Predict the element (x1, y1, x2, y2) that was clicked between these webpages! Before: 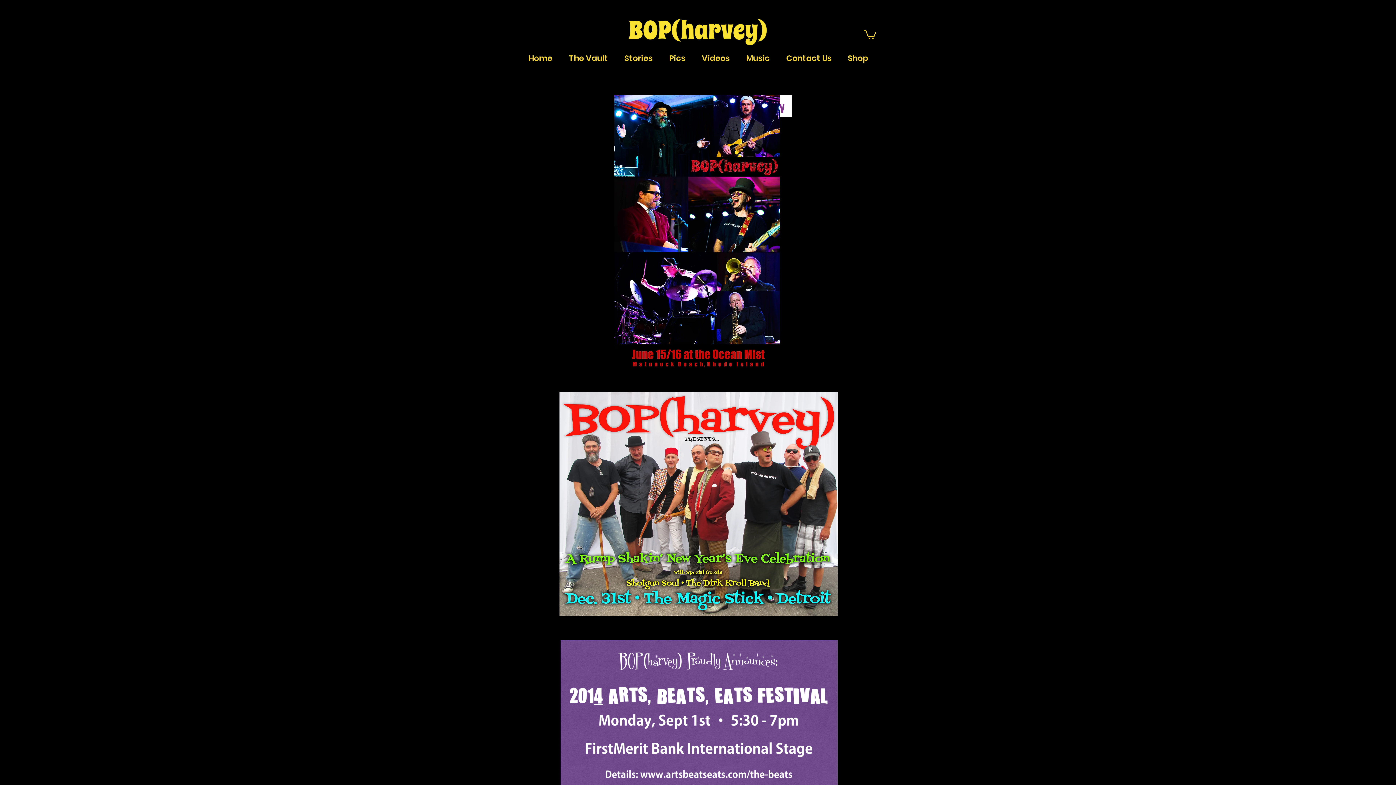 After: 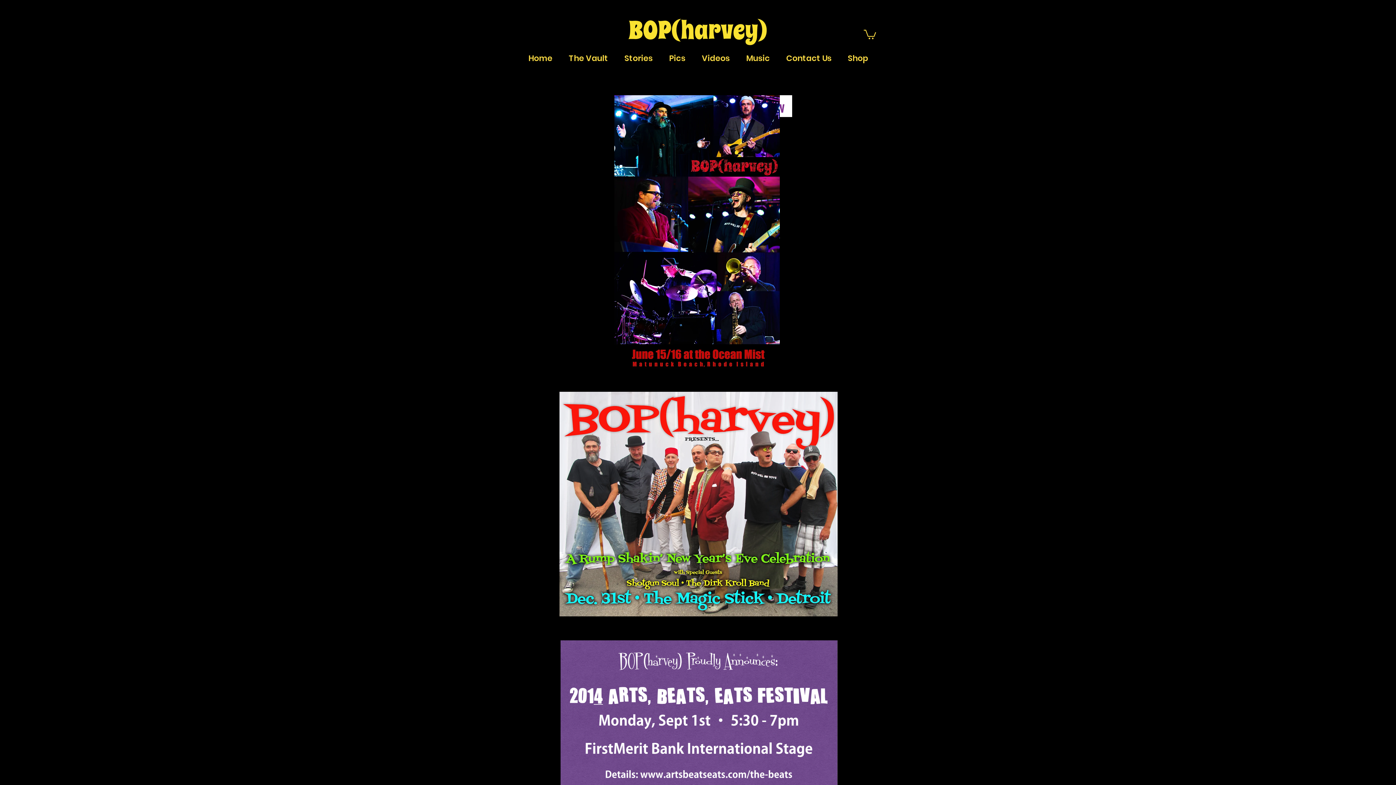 Action: bbox: (864, 28, 876, 39)